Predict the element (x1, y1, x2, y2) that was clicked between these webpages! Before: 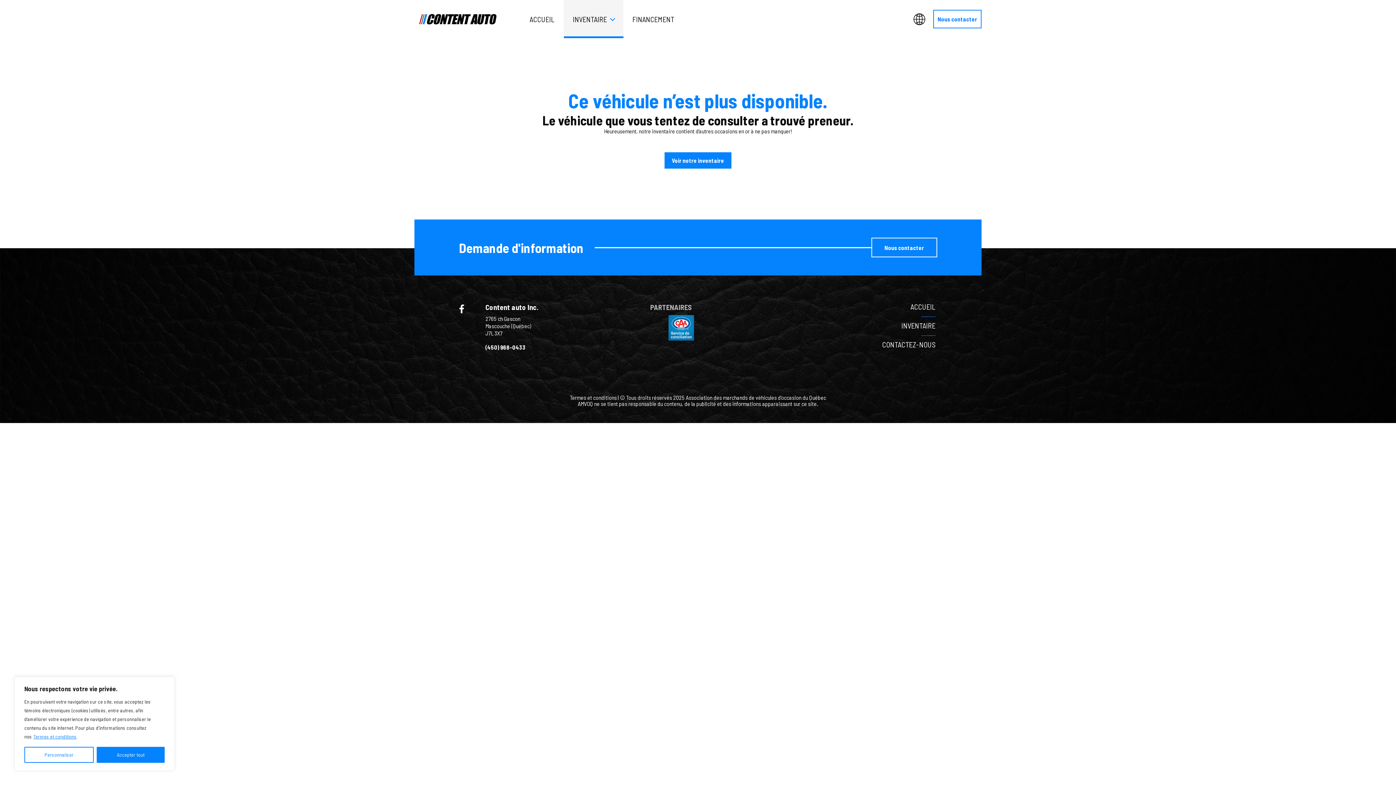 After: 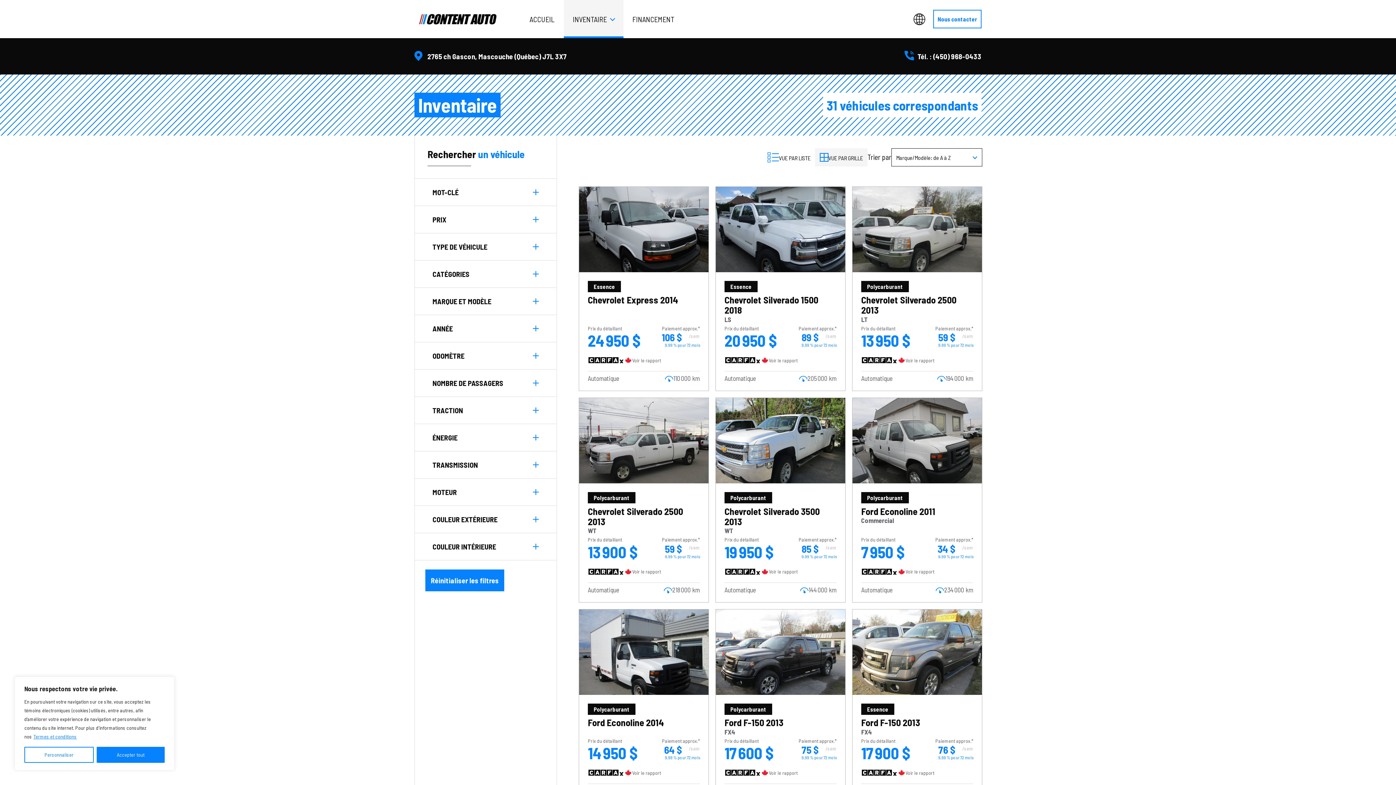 Action: label: INVENTAIRE bbox: (901, 321, 935, 330)